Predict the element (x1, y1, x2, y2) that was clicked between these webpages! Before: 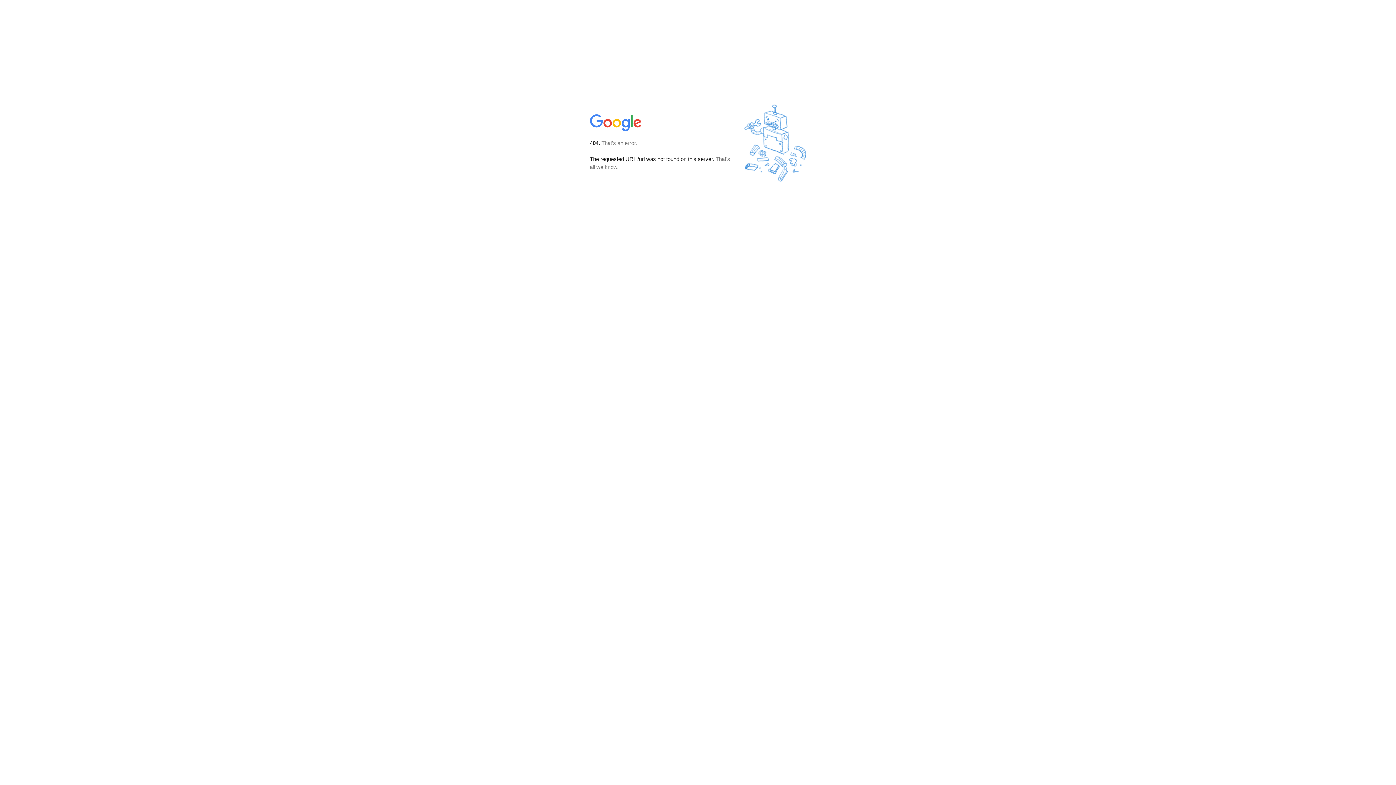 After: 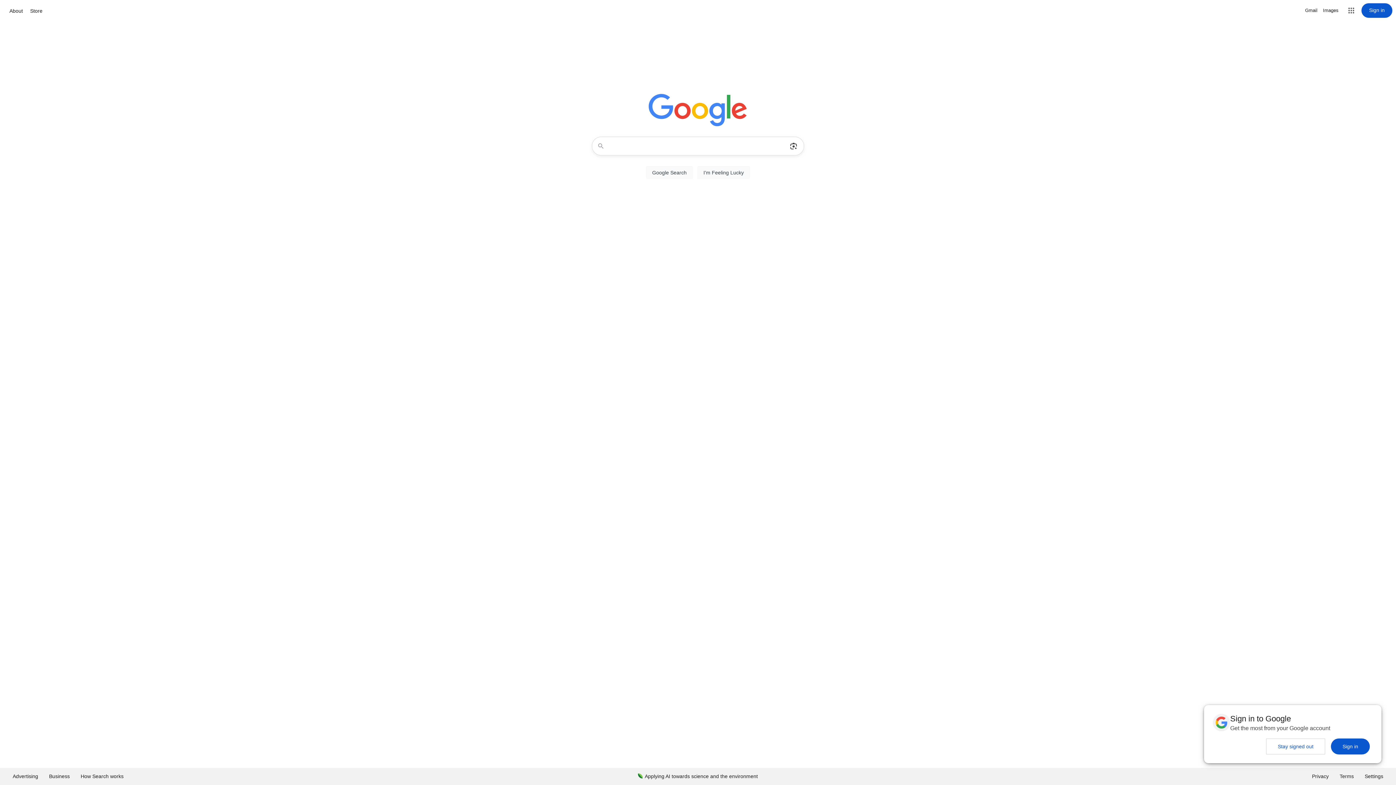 Action: bbox: (590, 127, 642, 134)